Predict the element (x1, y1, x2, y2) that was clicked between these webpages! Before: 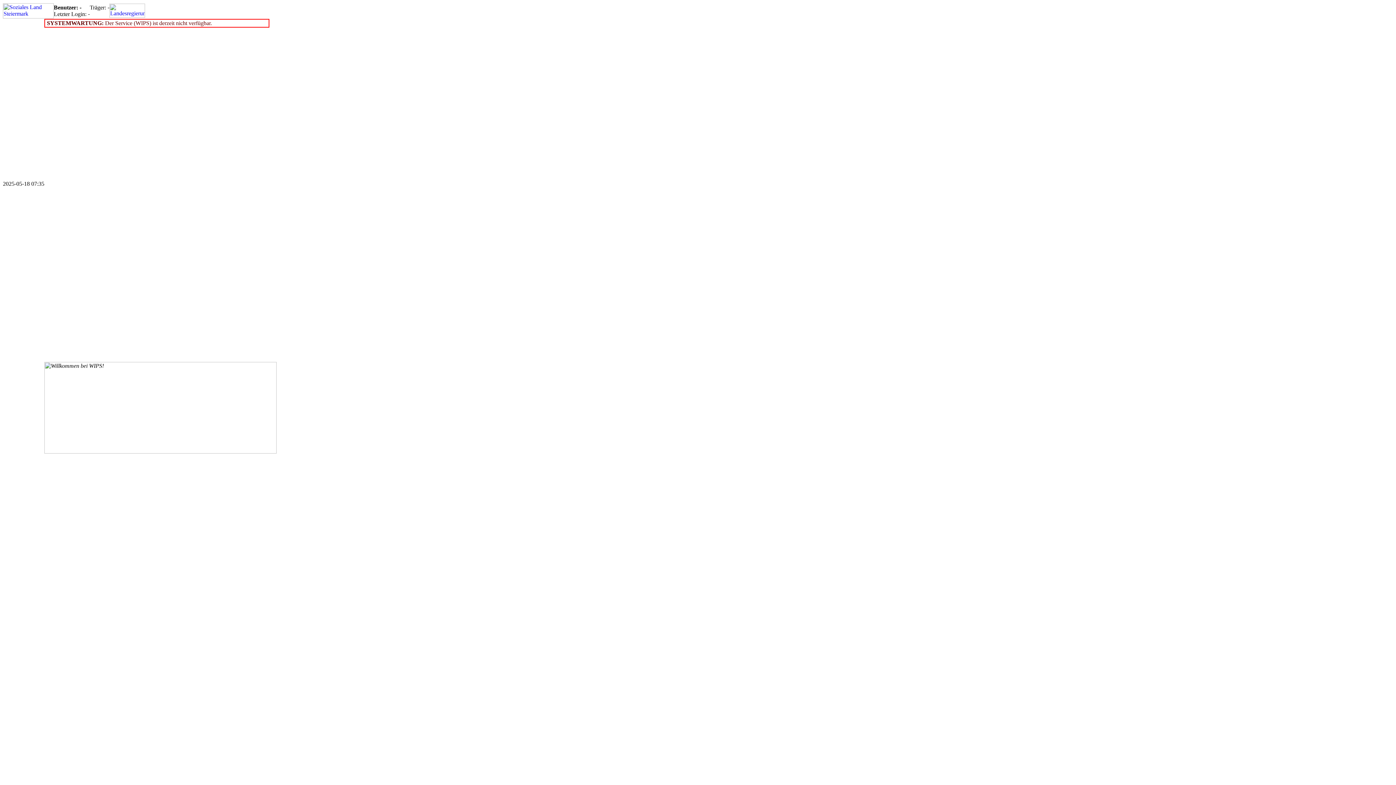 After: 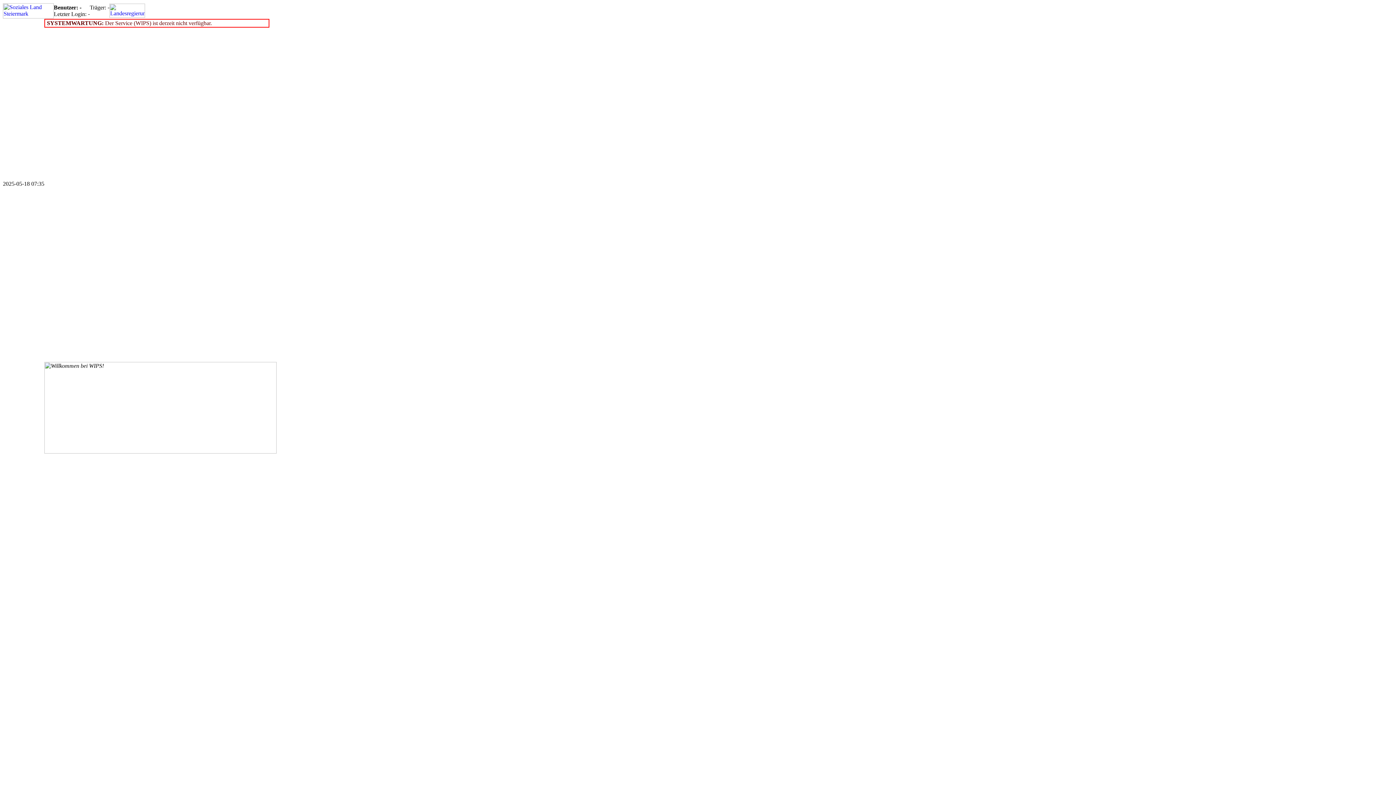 Action: bbox: (109, 12, 145, 18)